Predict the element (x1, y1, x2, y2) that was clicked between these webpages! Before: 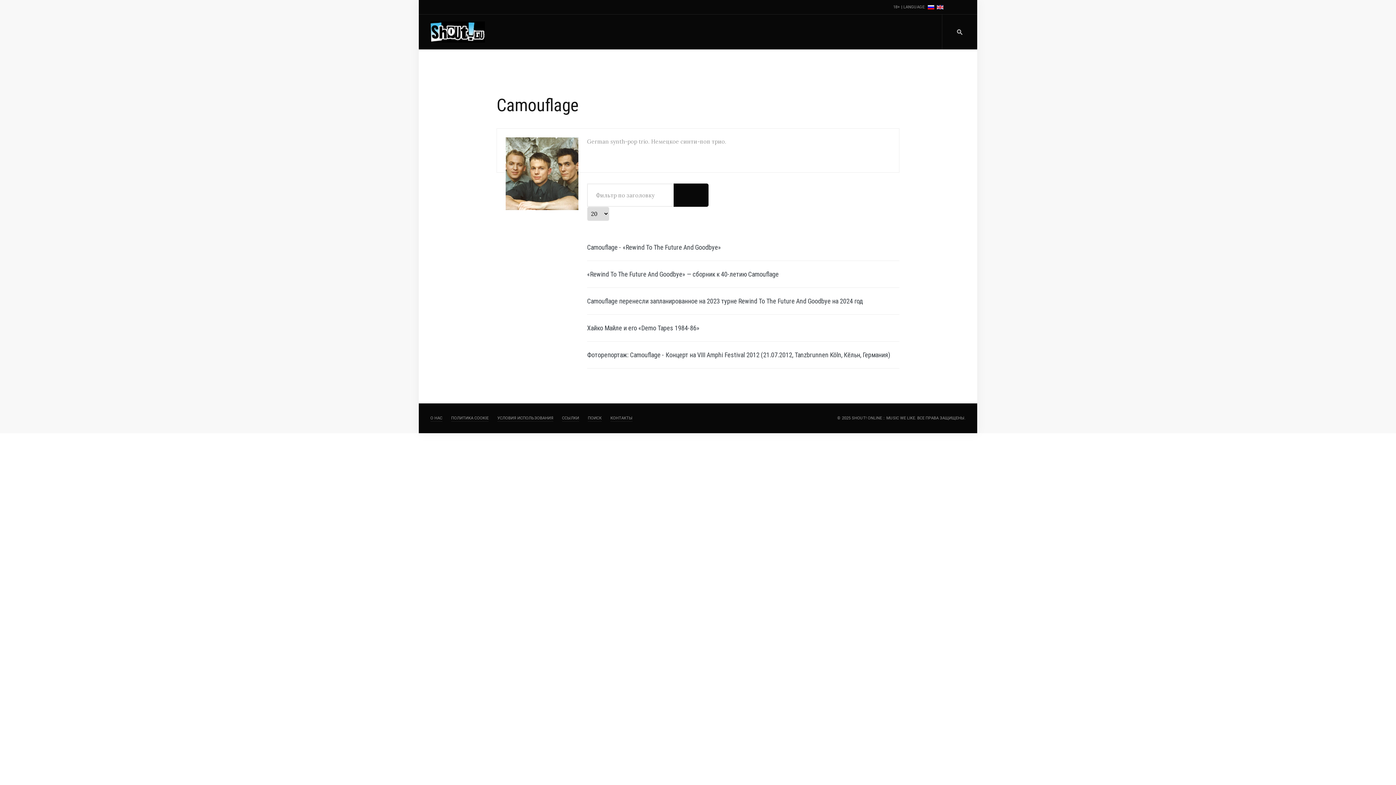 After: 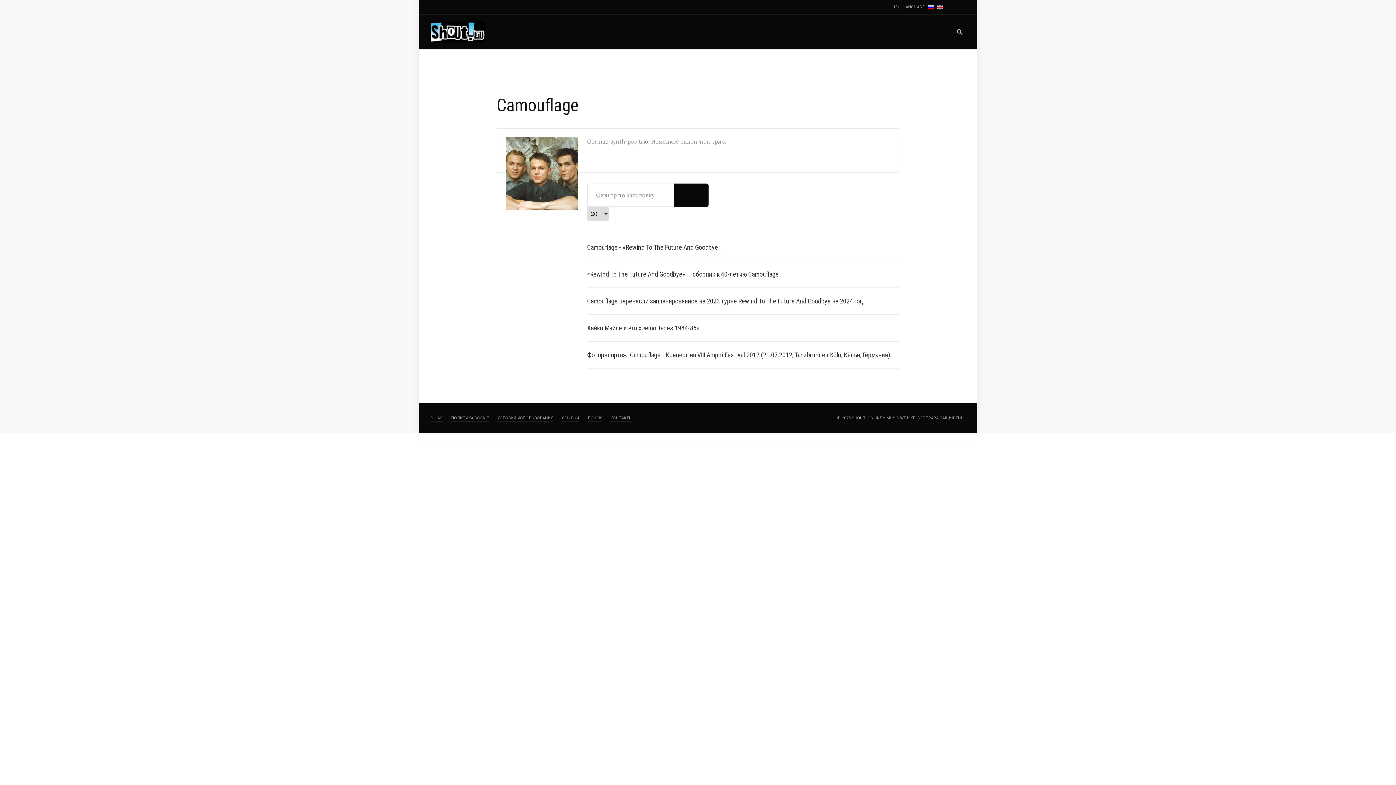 Action: bbox: (673, 183, 691, 207)